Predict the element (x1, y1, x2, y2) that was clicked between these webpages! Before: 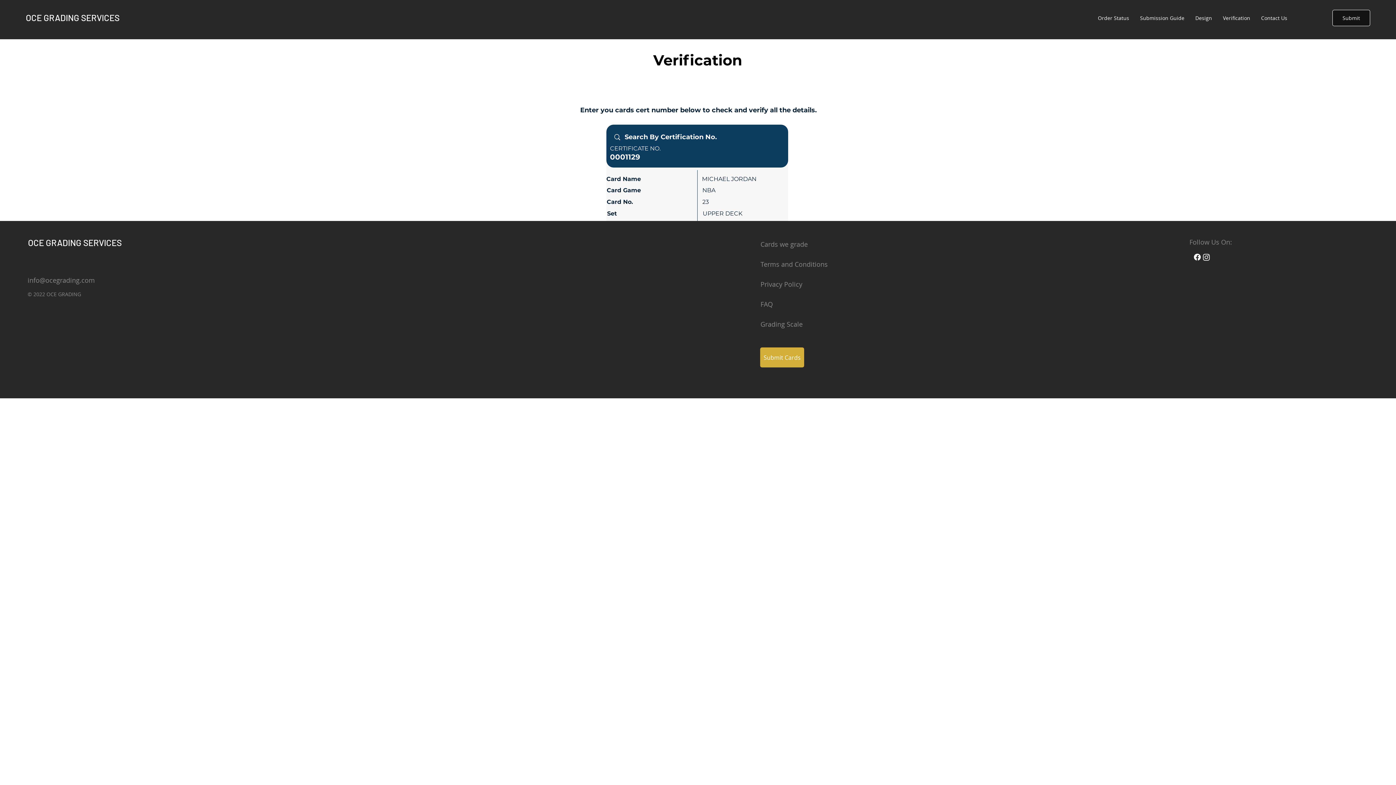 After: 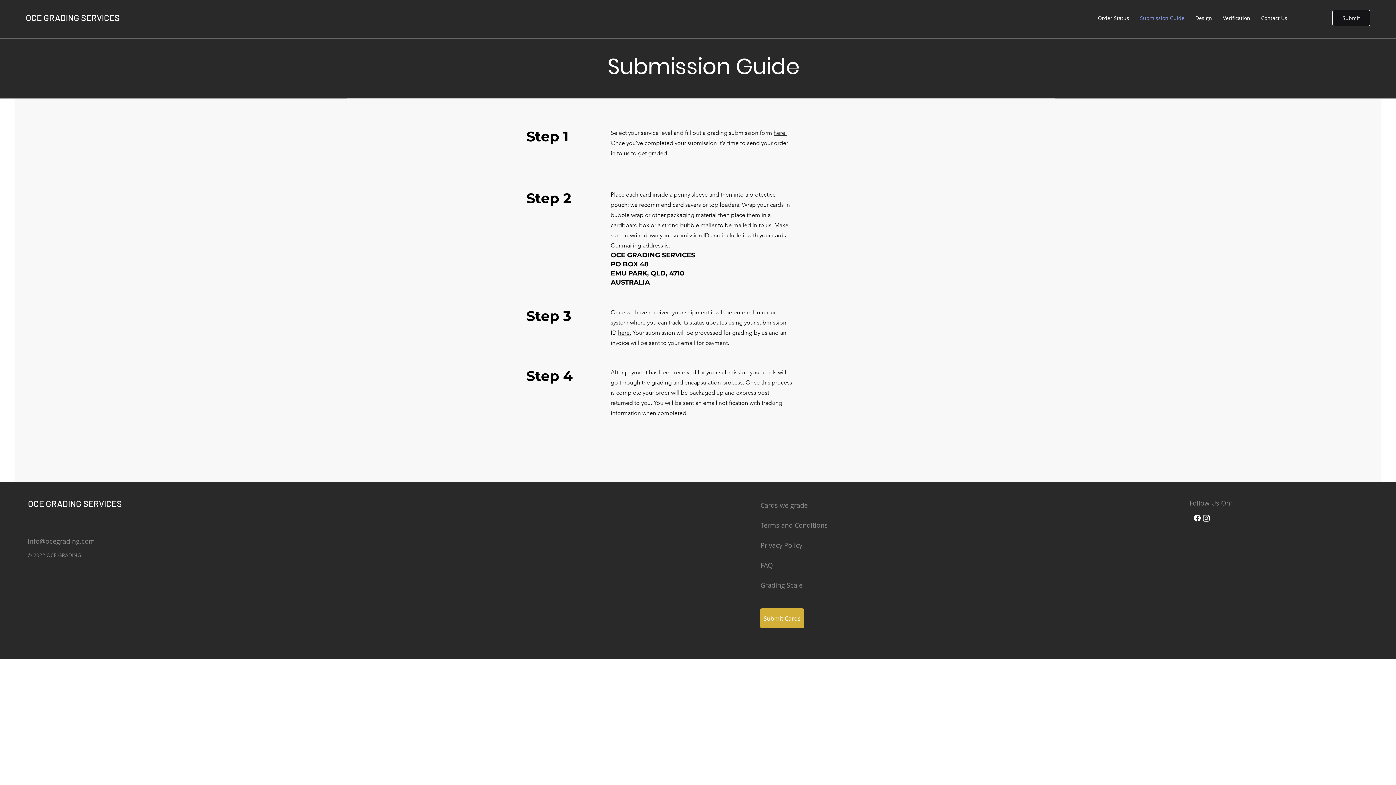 Action: label: Submission Guide bbox: (1134, 9, 1190, 27)